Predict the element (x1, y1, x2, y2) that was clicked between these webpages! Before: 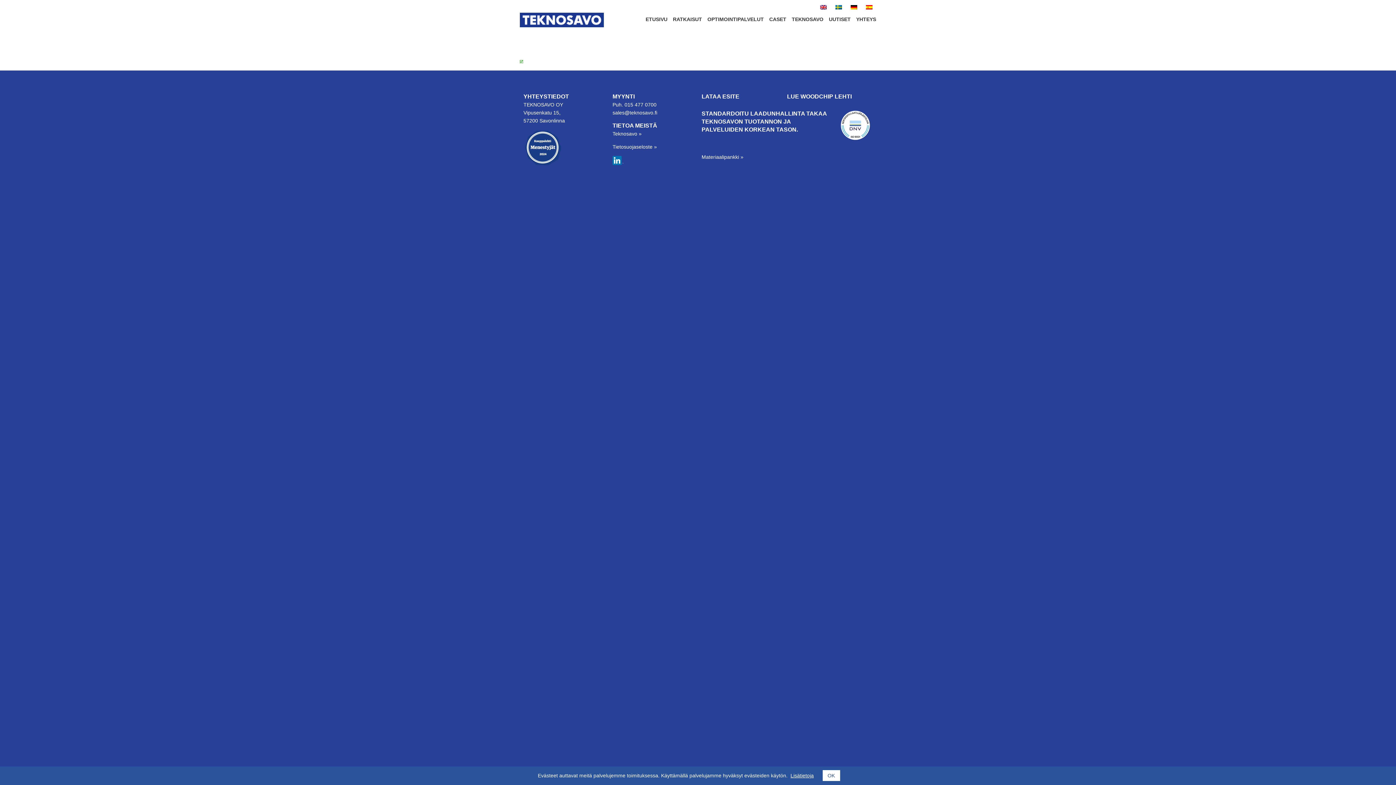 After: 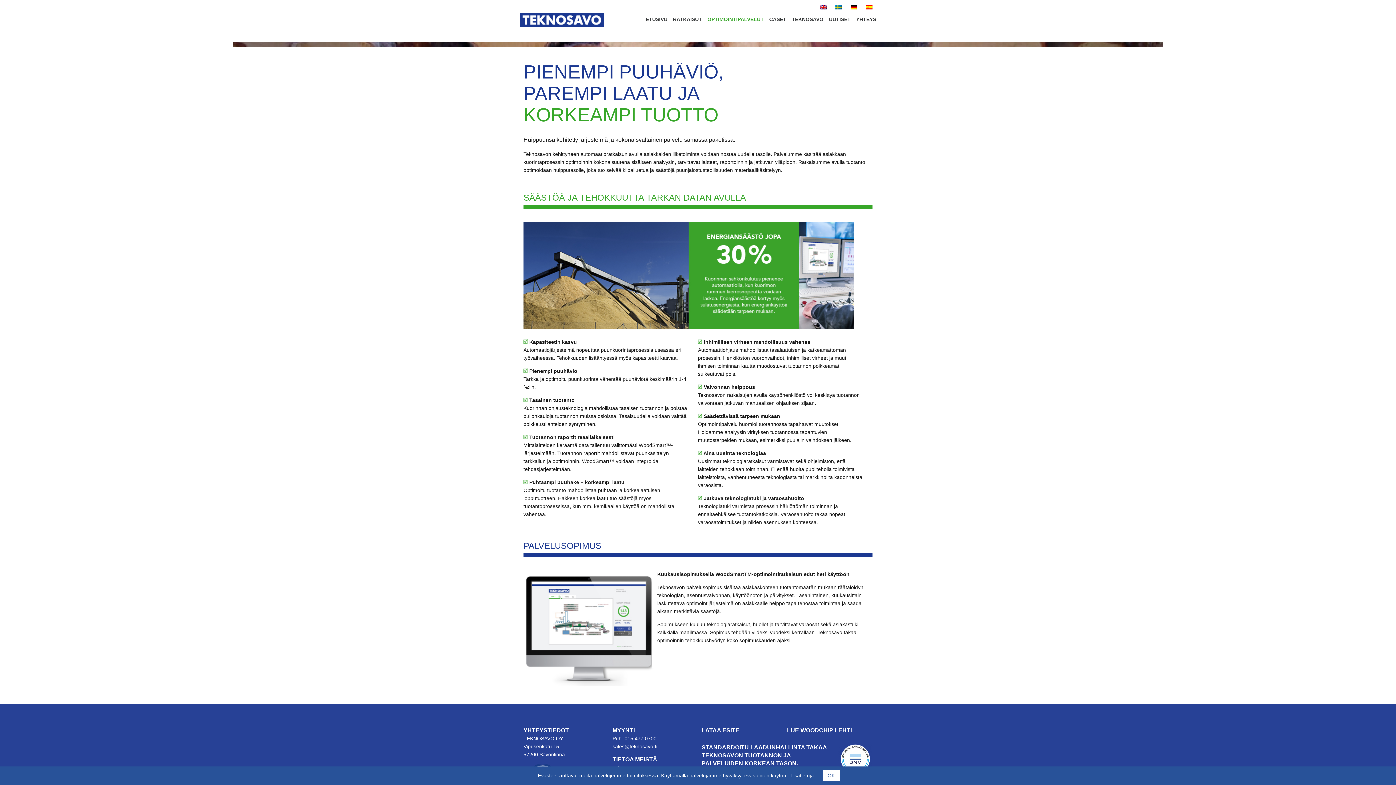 Action: bbox: (707, 16, 764, 22) label: OPTIMOINTIPALVELUT